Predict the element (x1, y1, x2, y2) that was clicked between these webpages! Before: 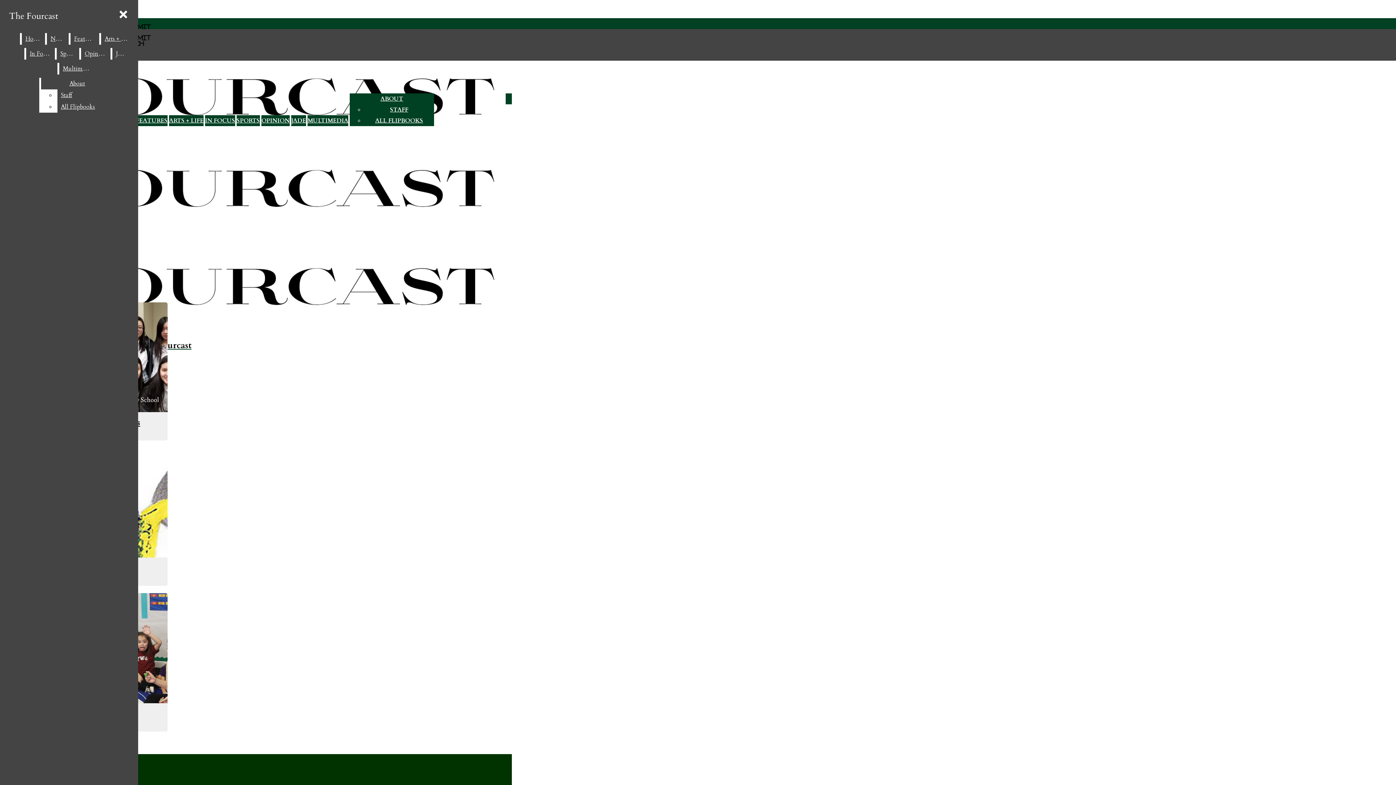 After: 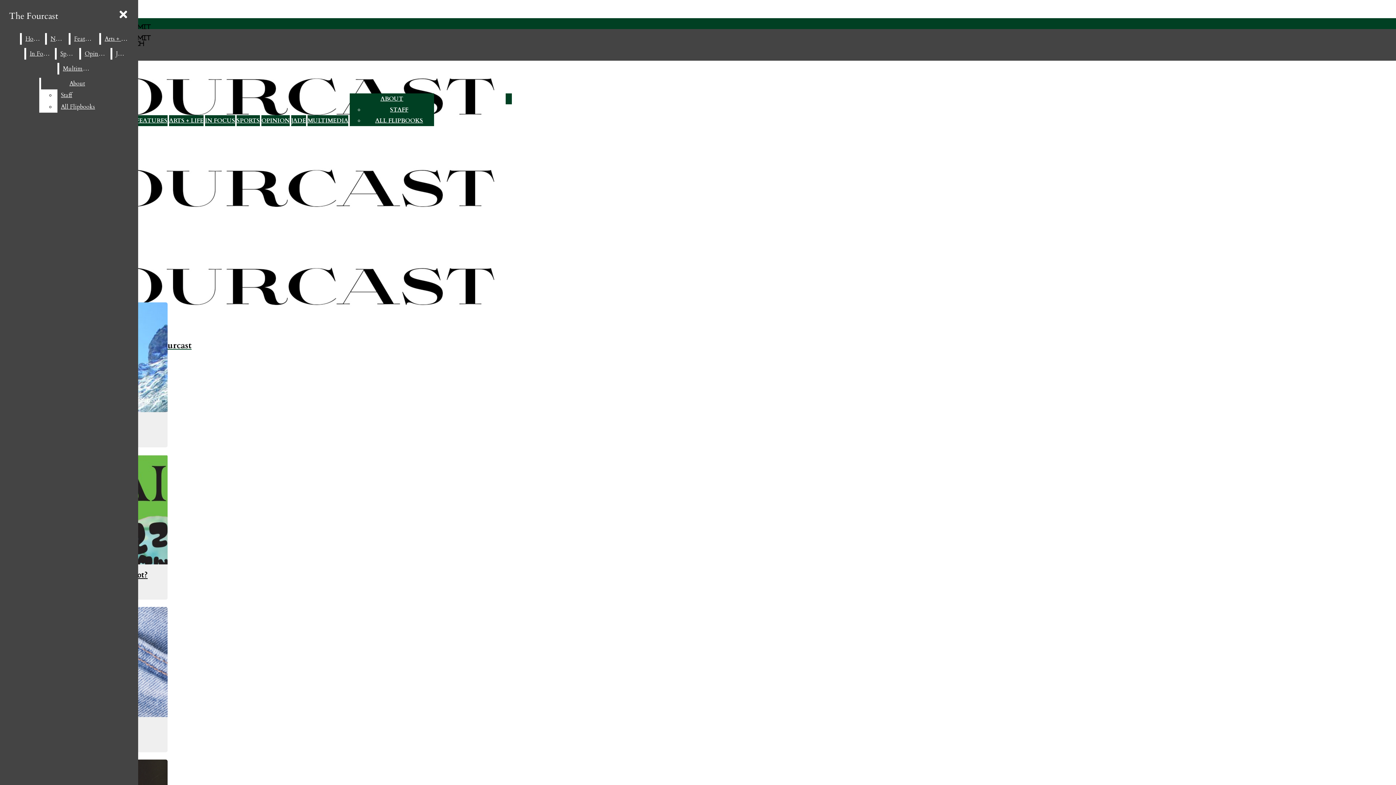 Action: bbox: (205, 116, 235, 124) label: IN FOCUS